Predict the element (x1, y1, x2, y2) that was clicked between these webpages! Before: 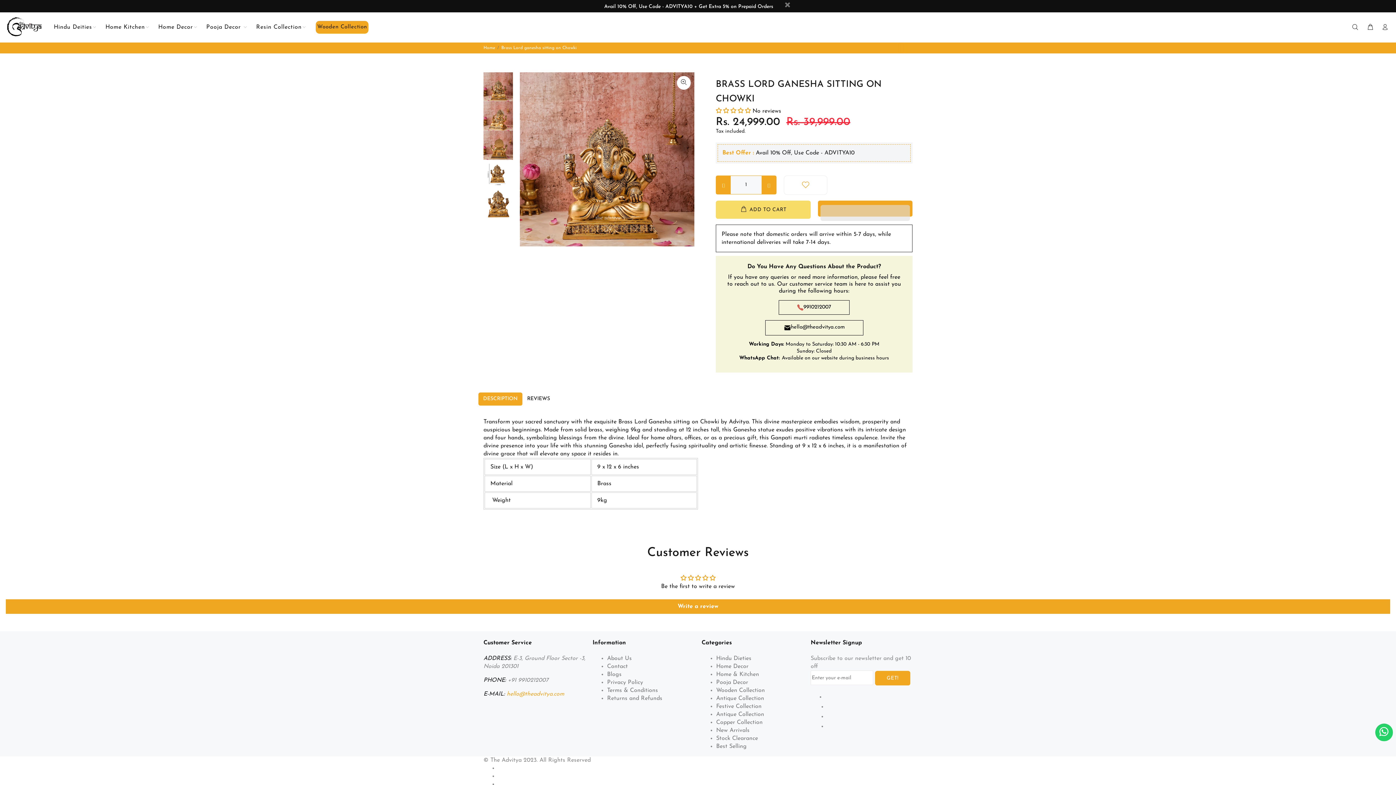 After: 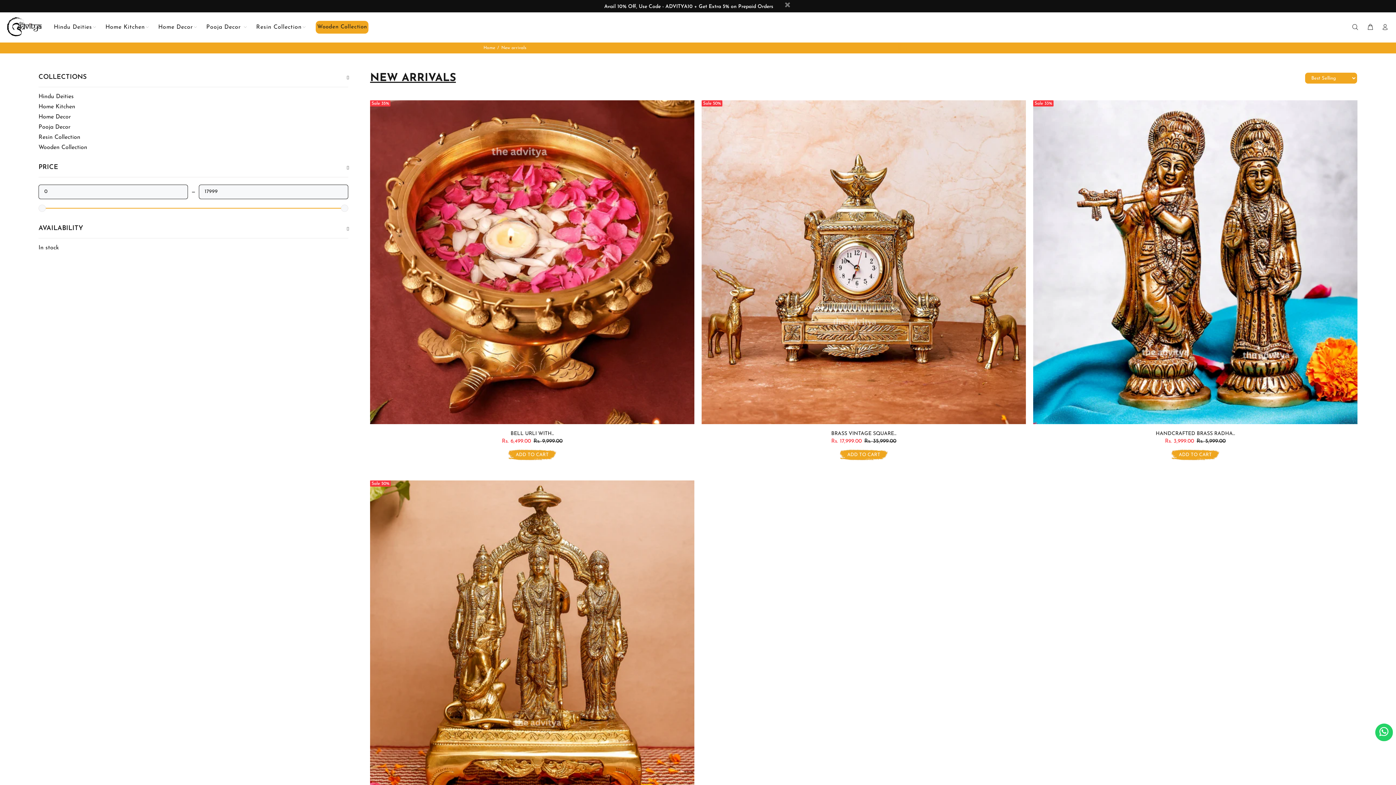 Action: label: New Arrivals bbox: (716, 726, 749, 732)